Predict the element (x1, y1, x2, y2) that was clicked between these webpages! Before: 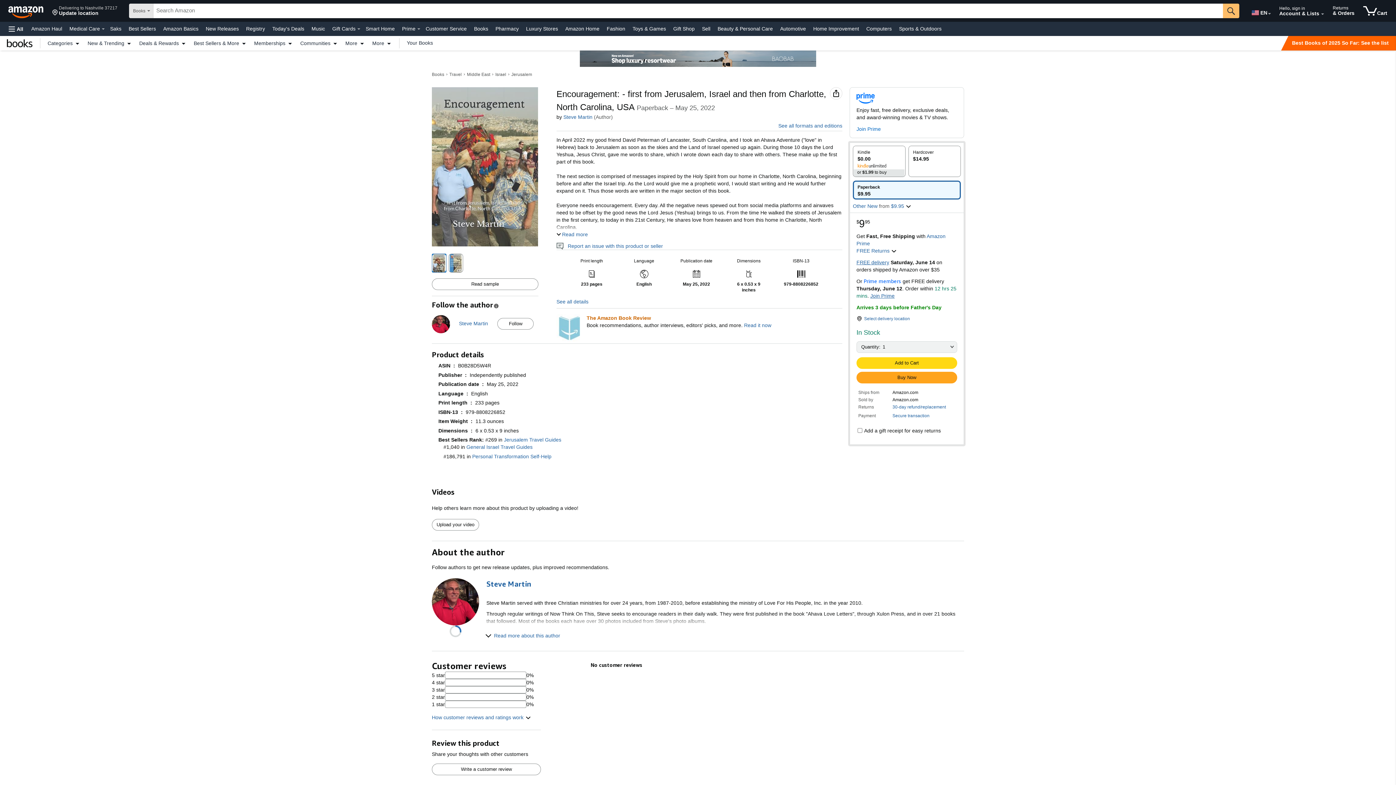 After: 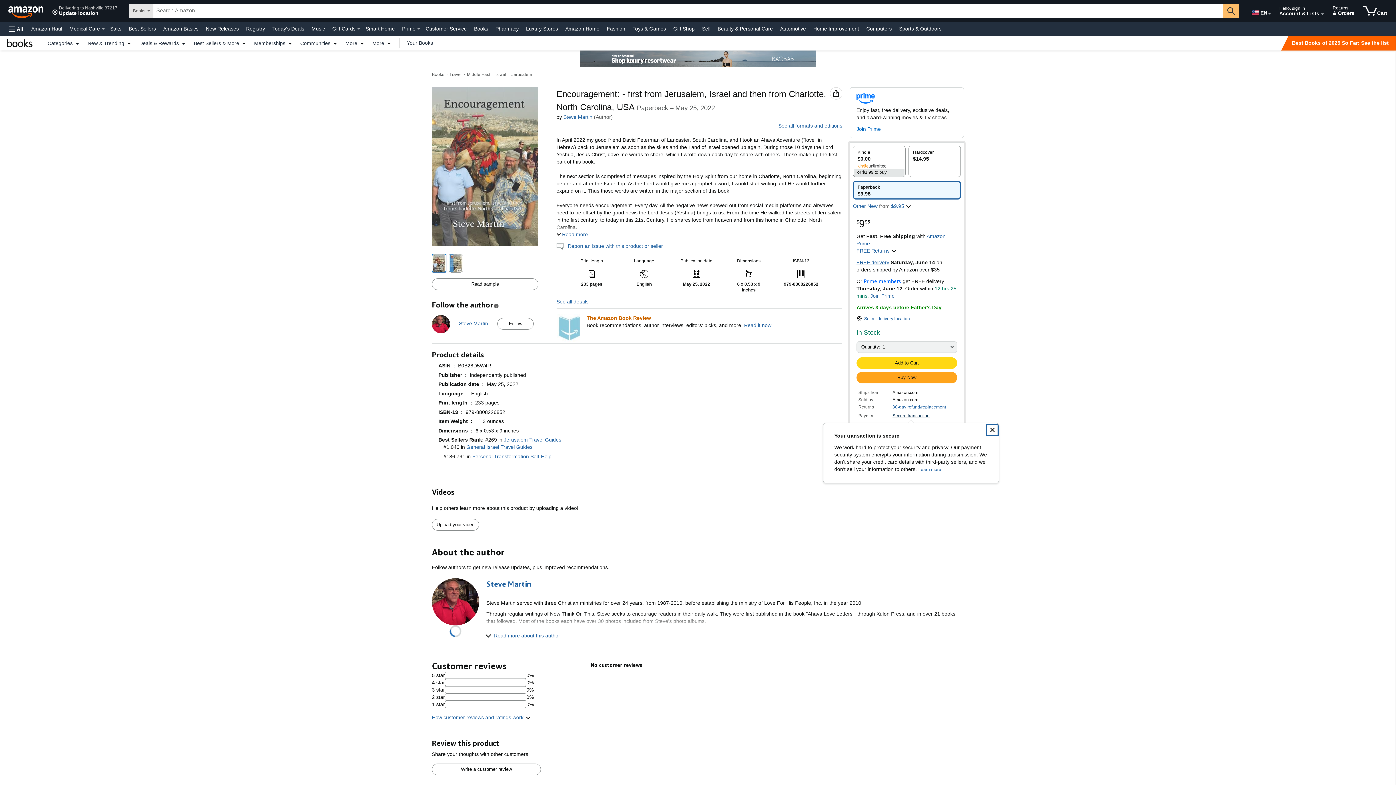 Action: bbox: (892, 412, 929, 418) label: Secure transaction